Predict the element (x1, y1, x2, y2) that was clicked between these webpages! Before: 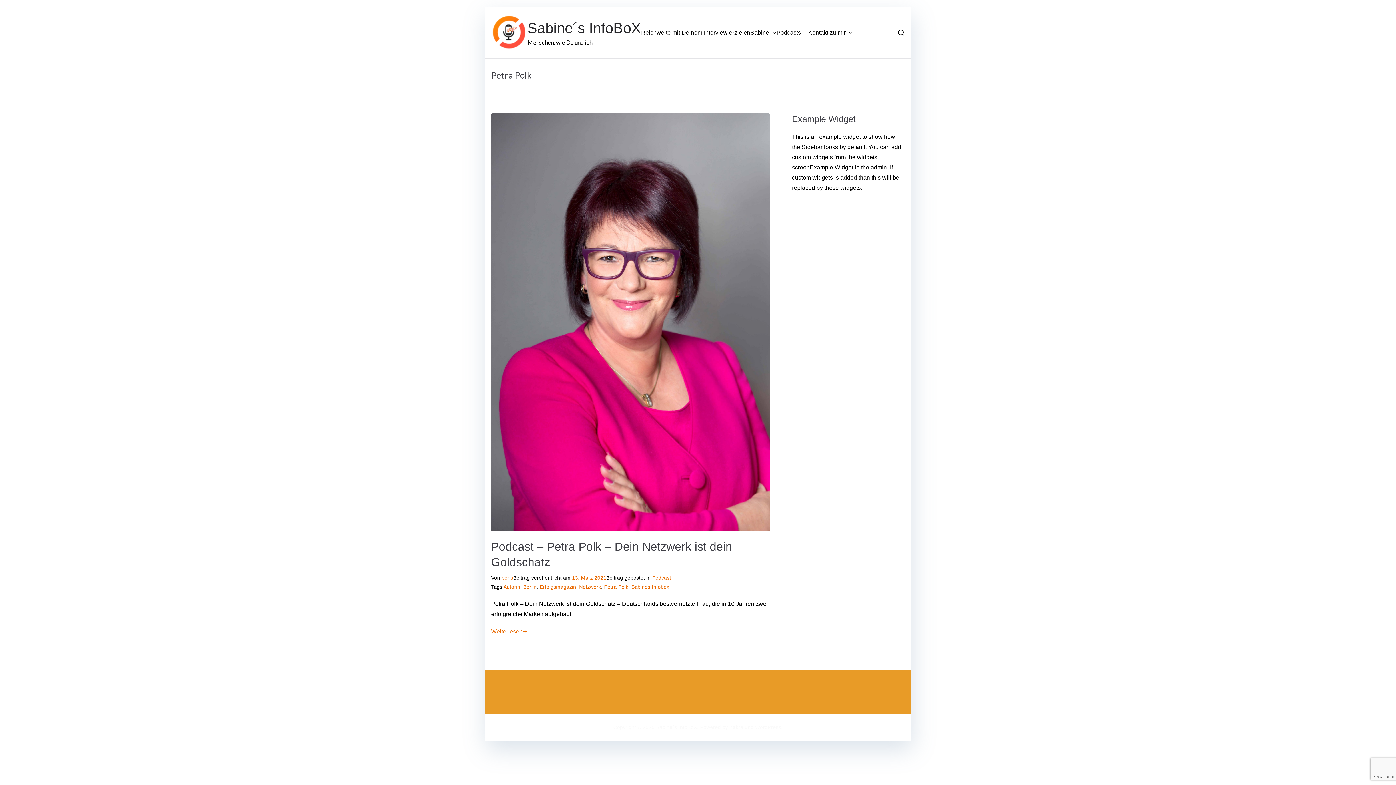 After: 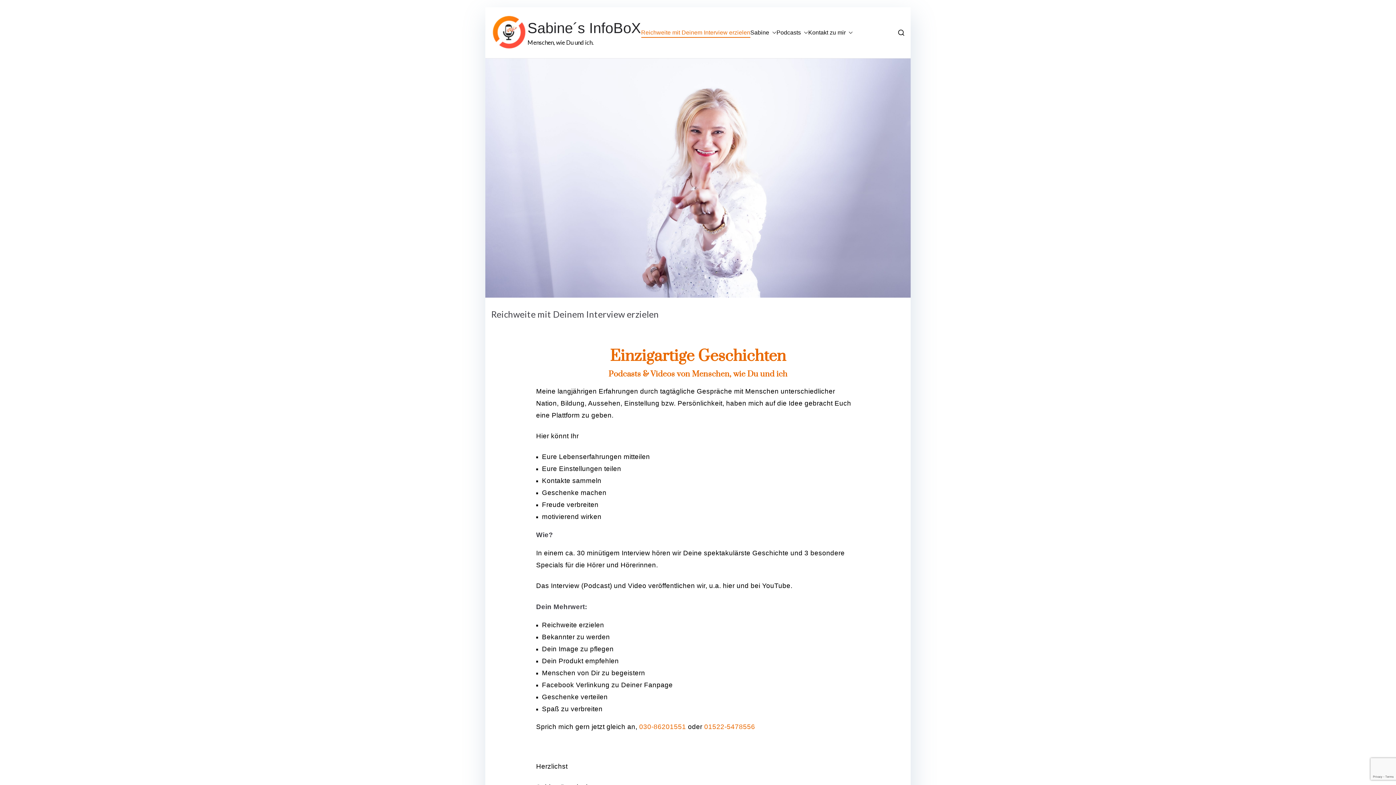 Action: label: Sabine´s InfoBoX bbox: (527, 19, 641, 35)